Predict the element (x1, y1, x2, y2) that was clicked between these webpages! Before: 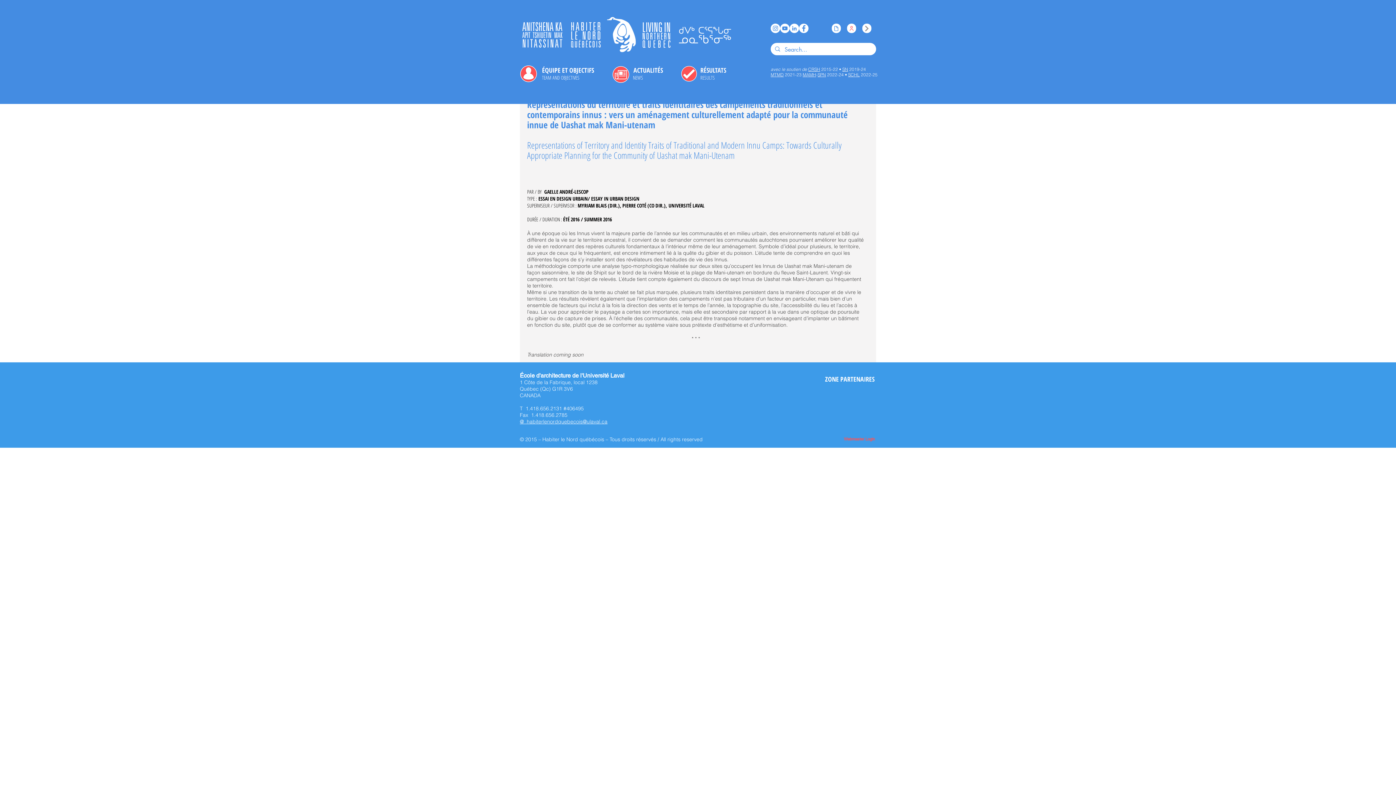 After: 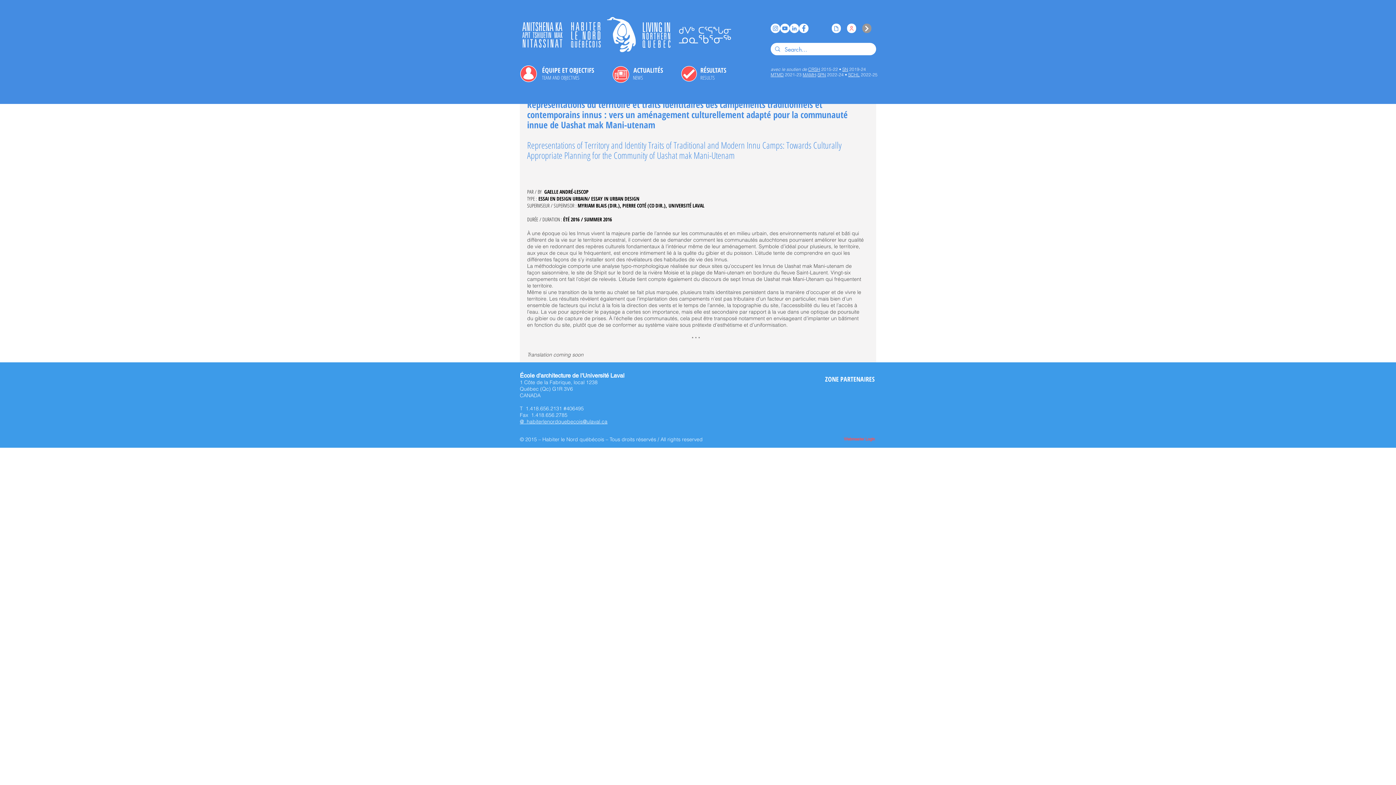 Action: bbox: (862, 23, 871, 33) label: Index